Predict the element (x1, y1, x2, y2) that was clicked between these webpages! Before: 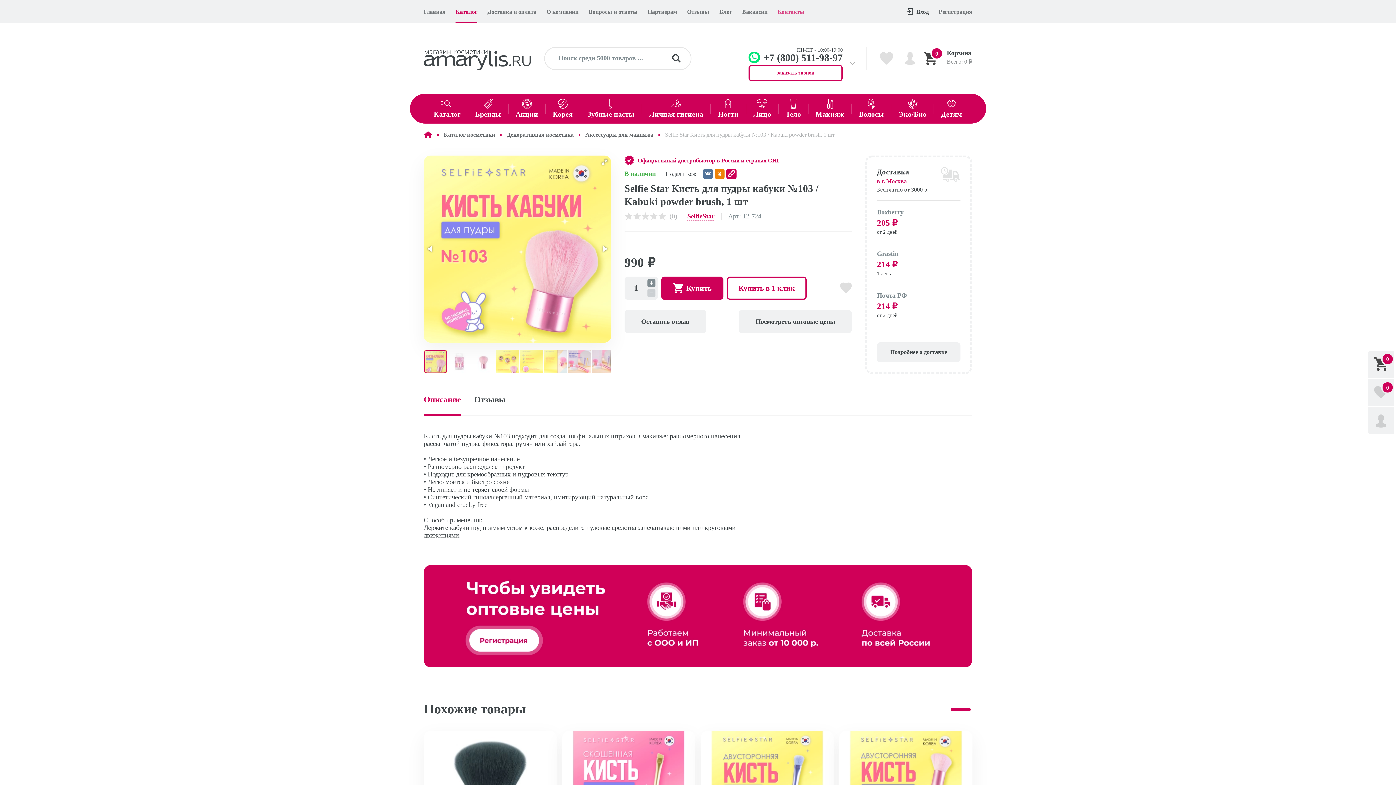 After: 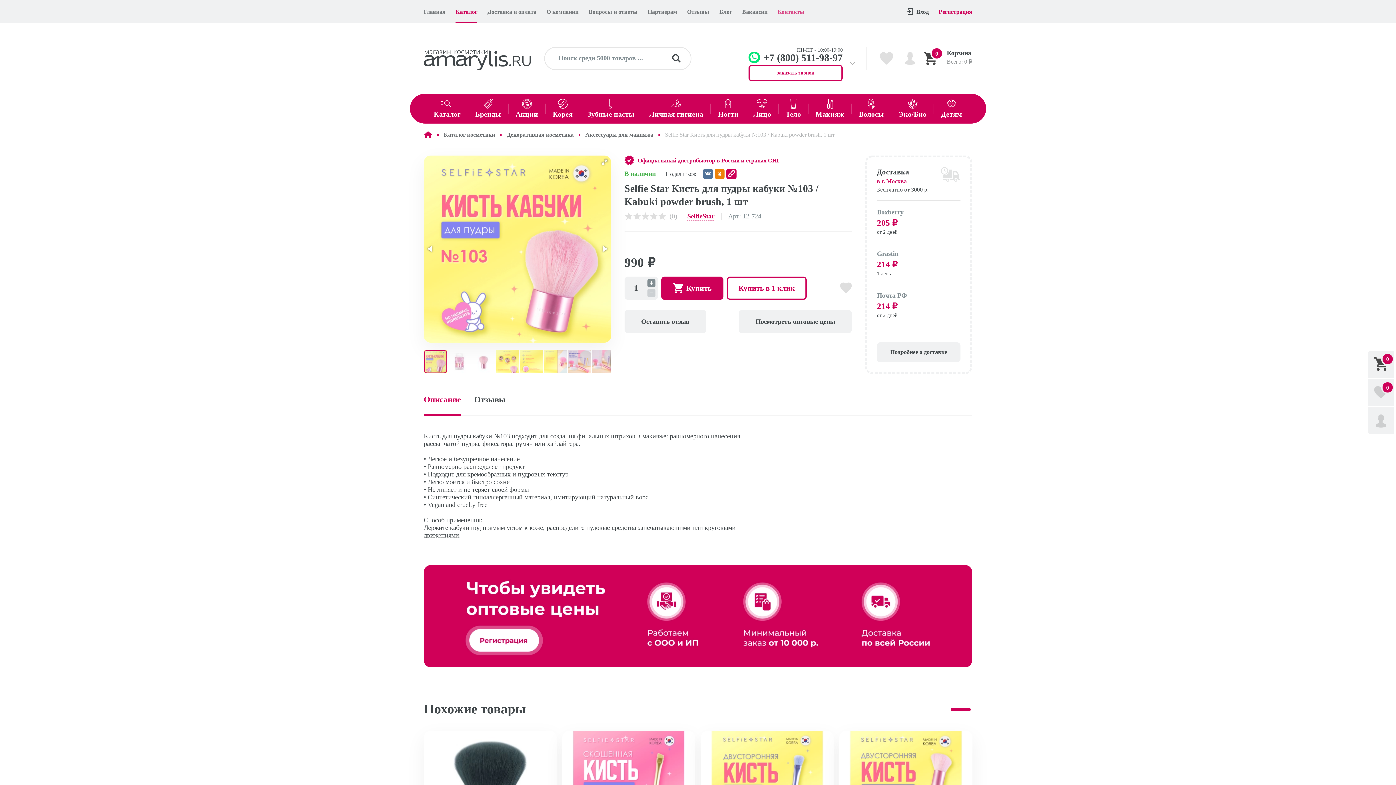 Action: label: Регистрация bbox: (939, 0, 972, 23)